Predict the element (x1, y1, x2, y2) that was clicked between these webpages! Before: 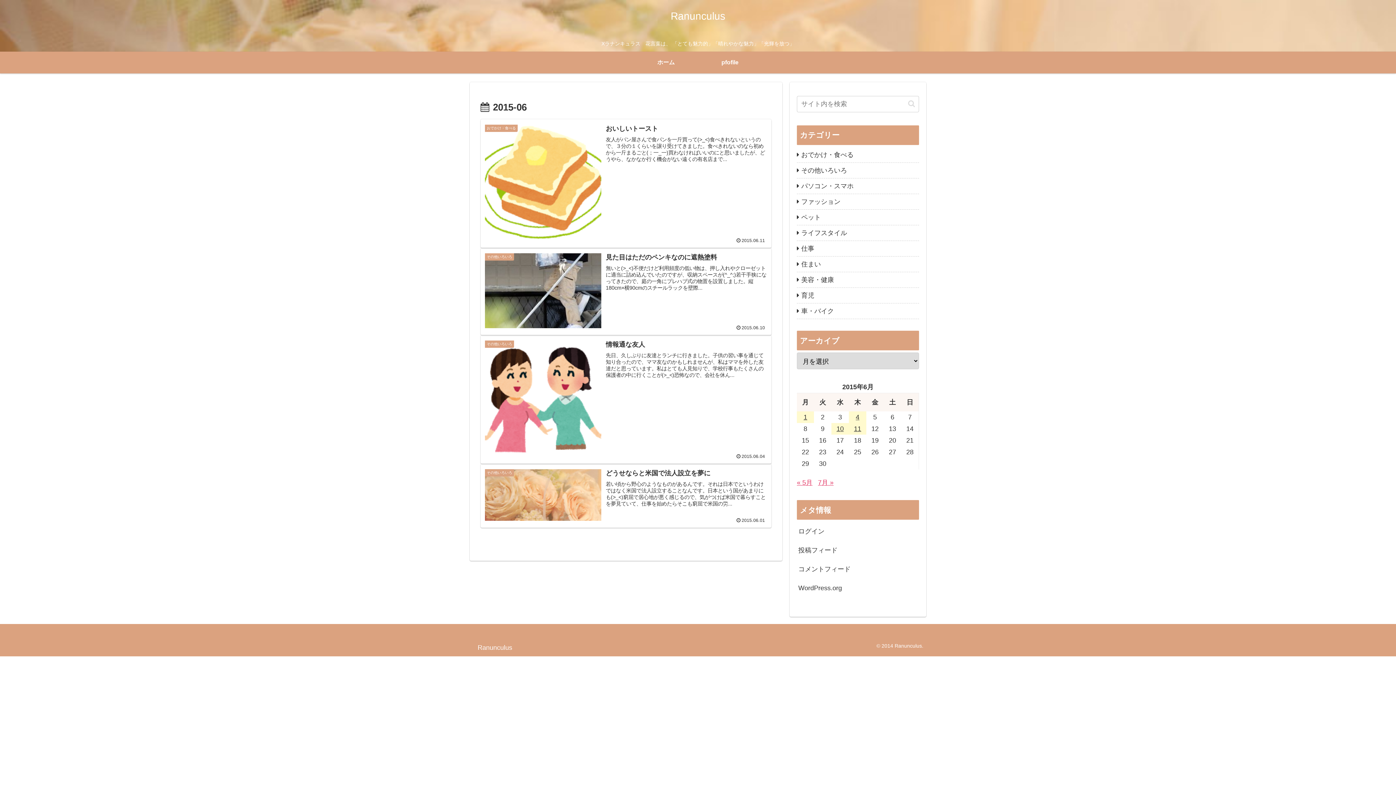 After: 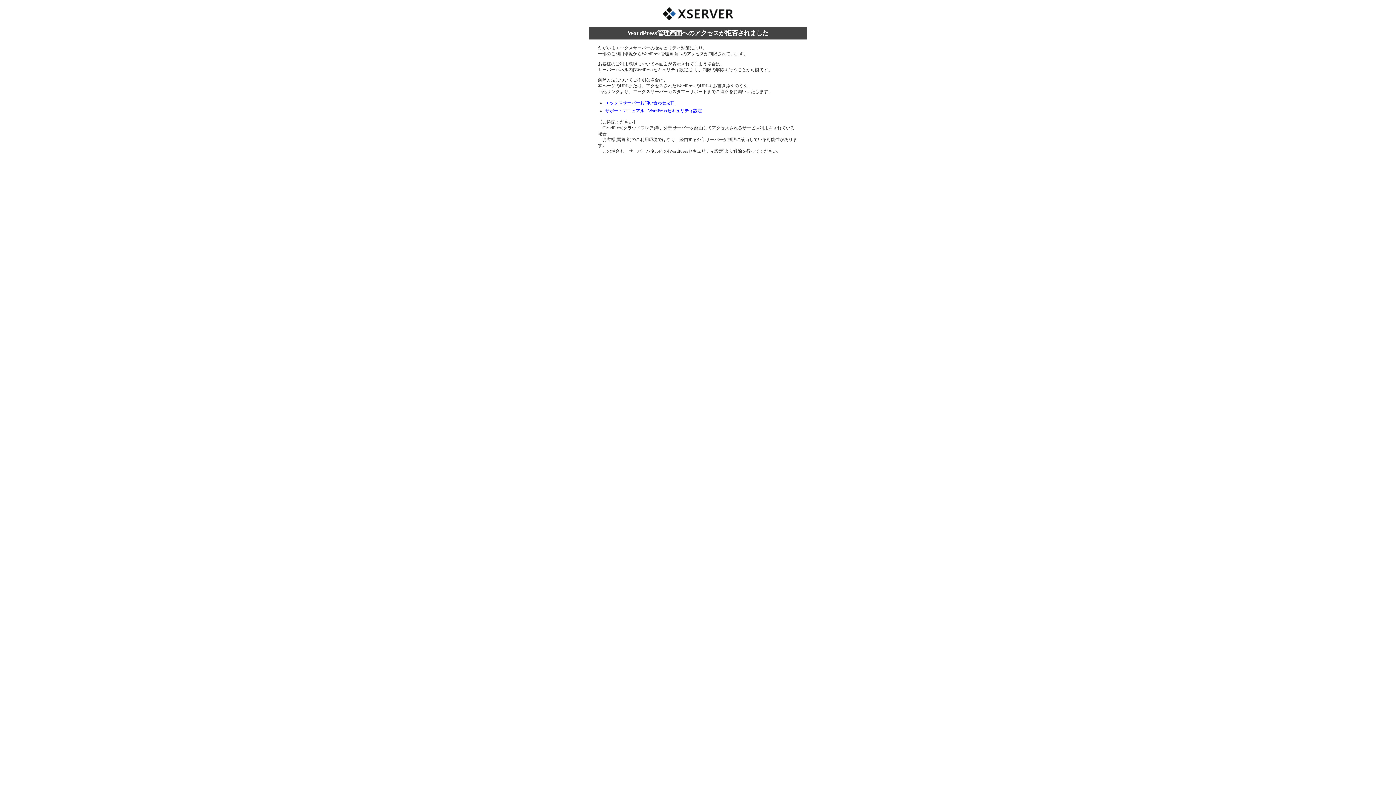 Action: bbox: (797, 522, 919, 541) label: ログイン